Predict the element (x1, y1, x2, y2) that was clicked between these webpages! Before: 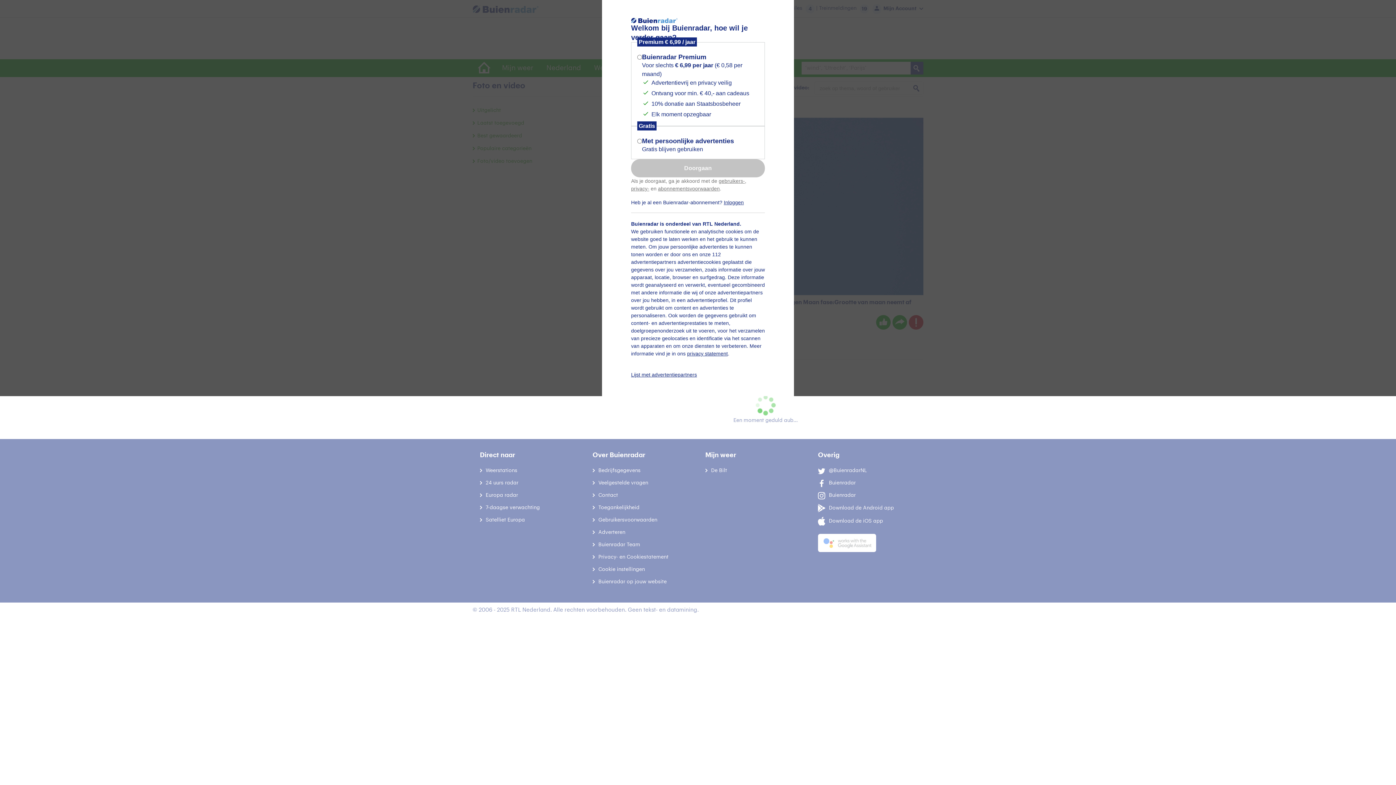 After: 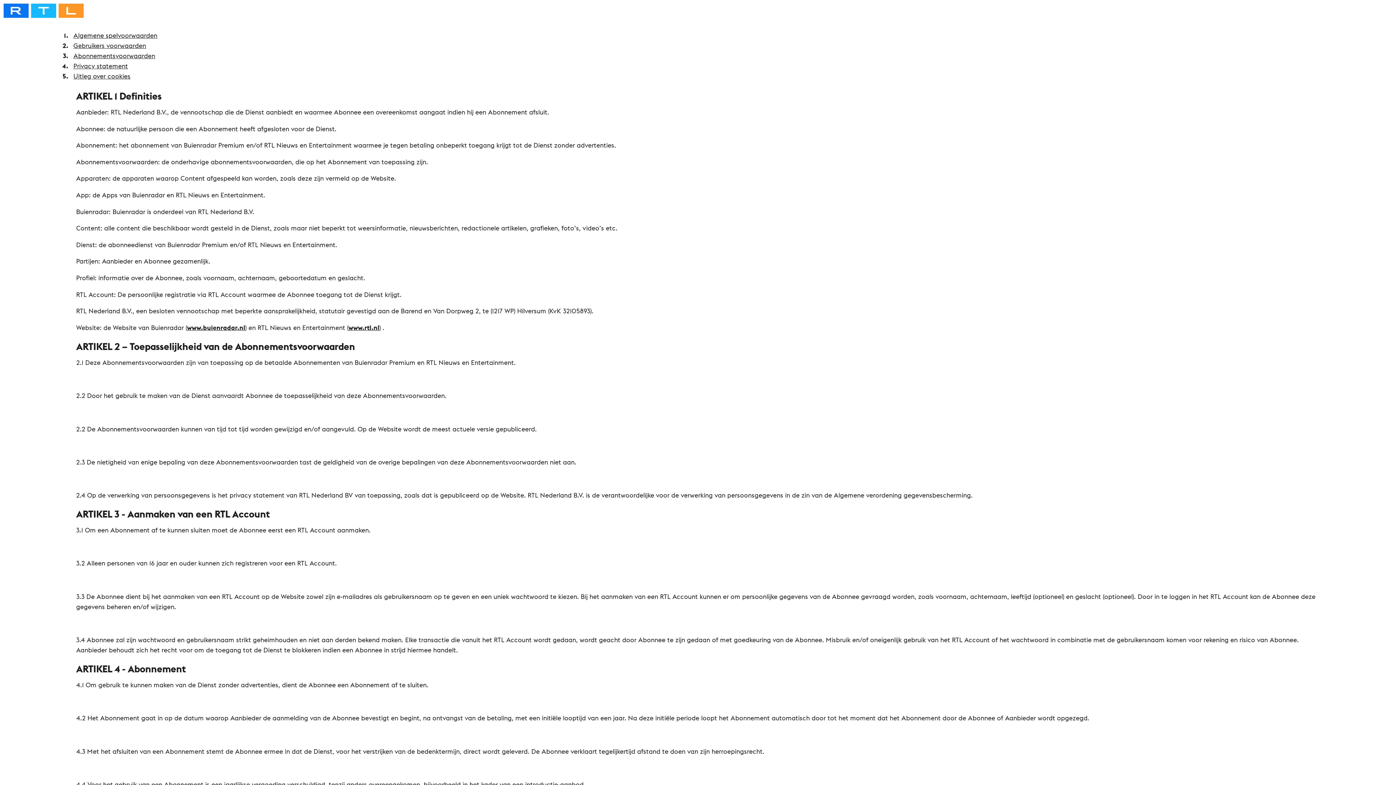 Action: label: abonnementsvoorwaarden bbox: (658, 185, 720, 191)